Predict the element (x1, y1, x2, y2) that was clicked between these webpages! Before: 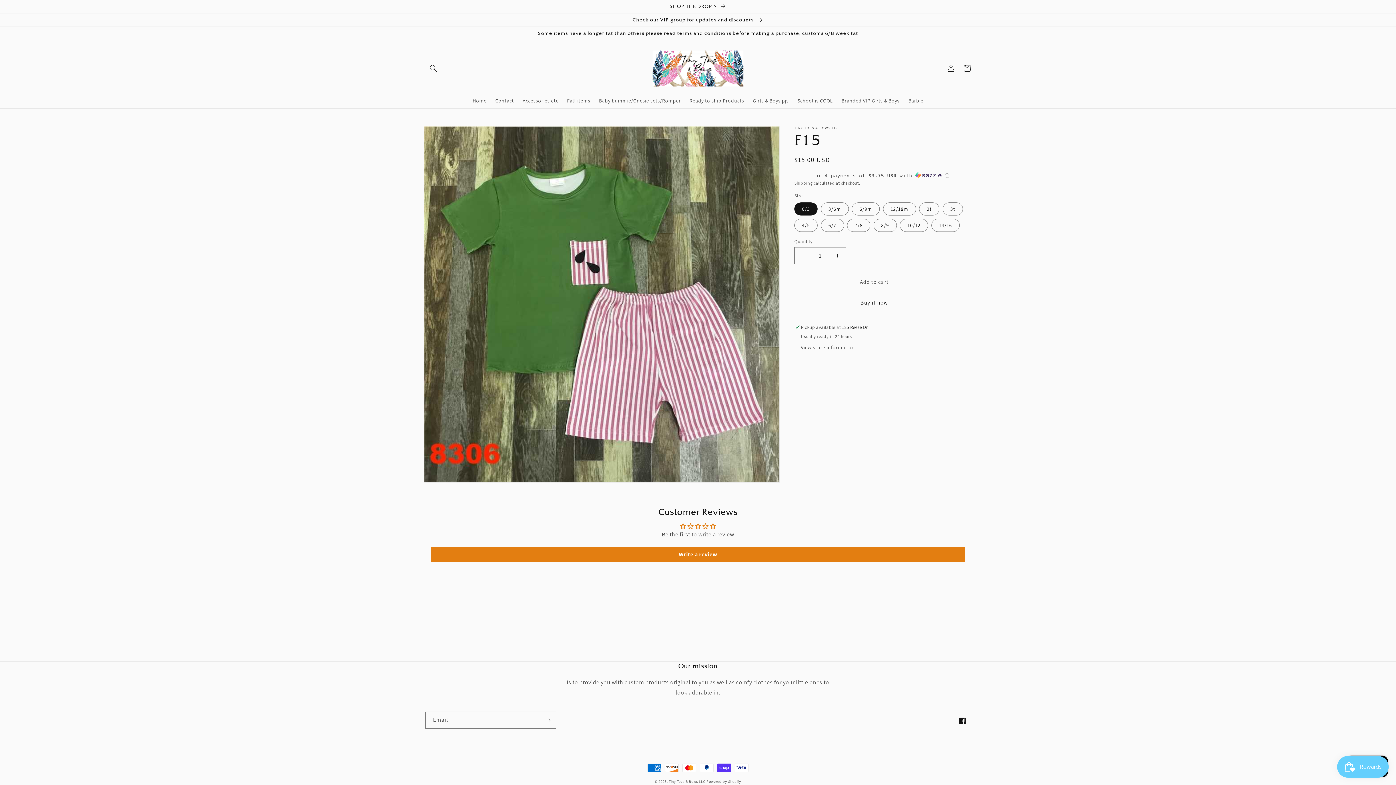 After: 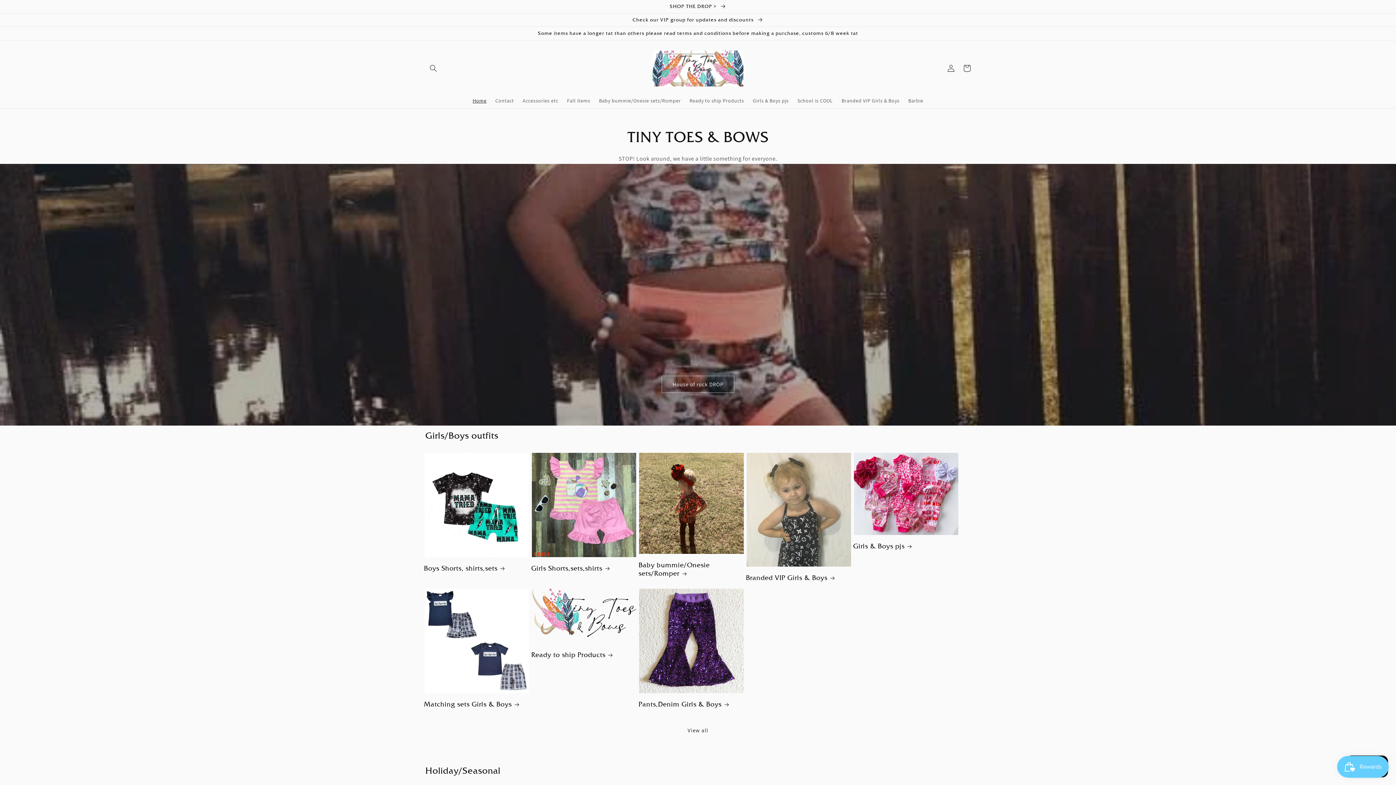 Action: bbox: (468, 93, 491, 108) label: Home